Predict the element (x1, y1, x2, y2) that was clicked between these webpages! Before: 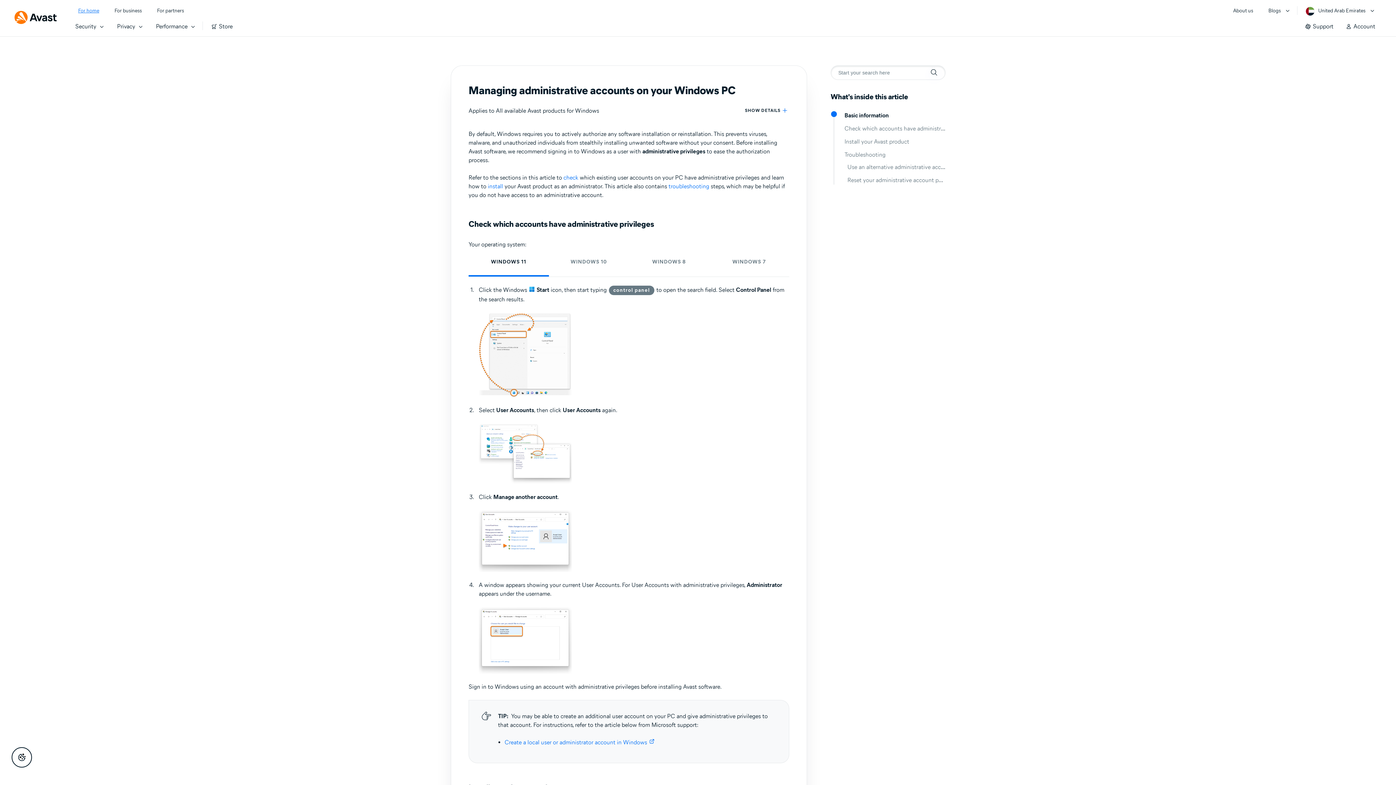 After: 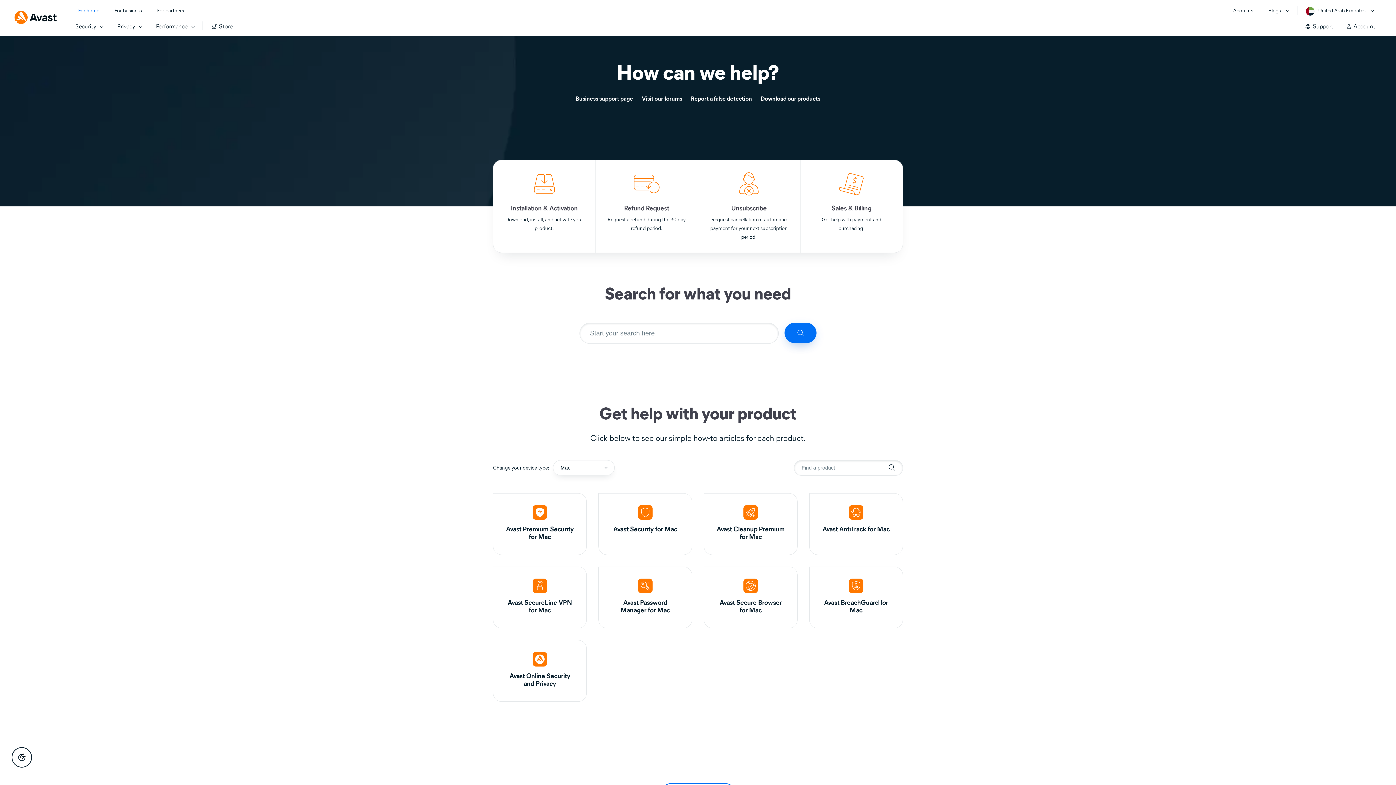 Action: label: Support bbox: (1299, 15, 1340, 36)